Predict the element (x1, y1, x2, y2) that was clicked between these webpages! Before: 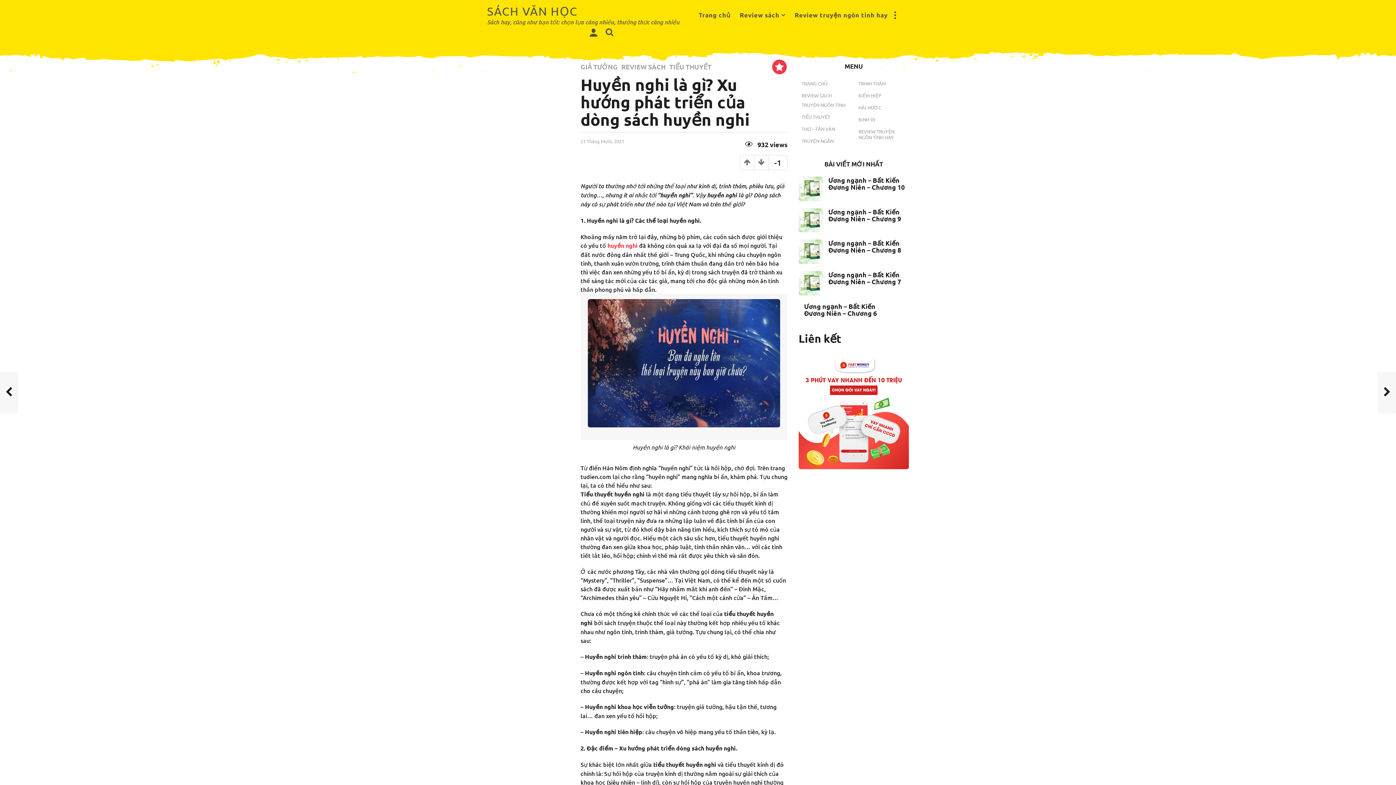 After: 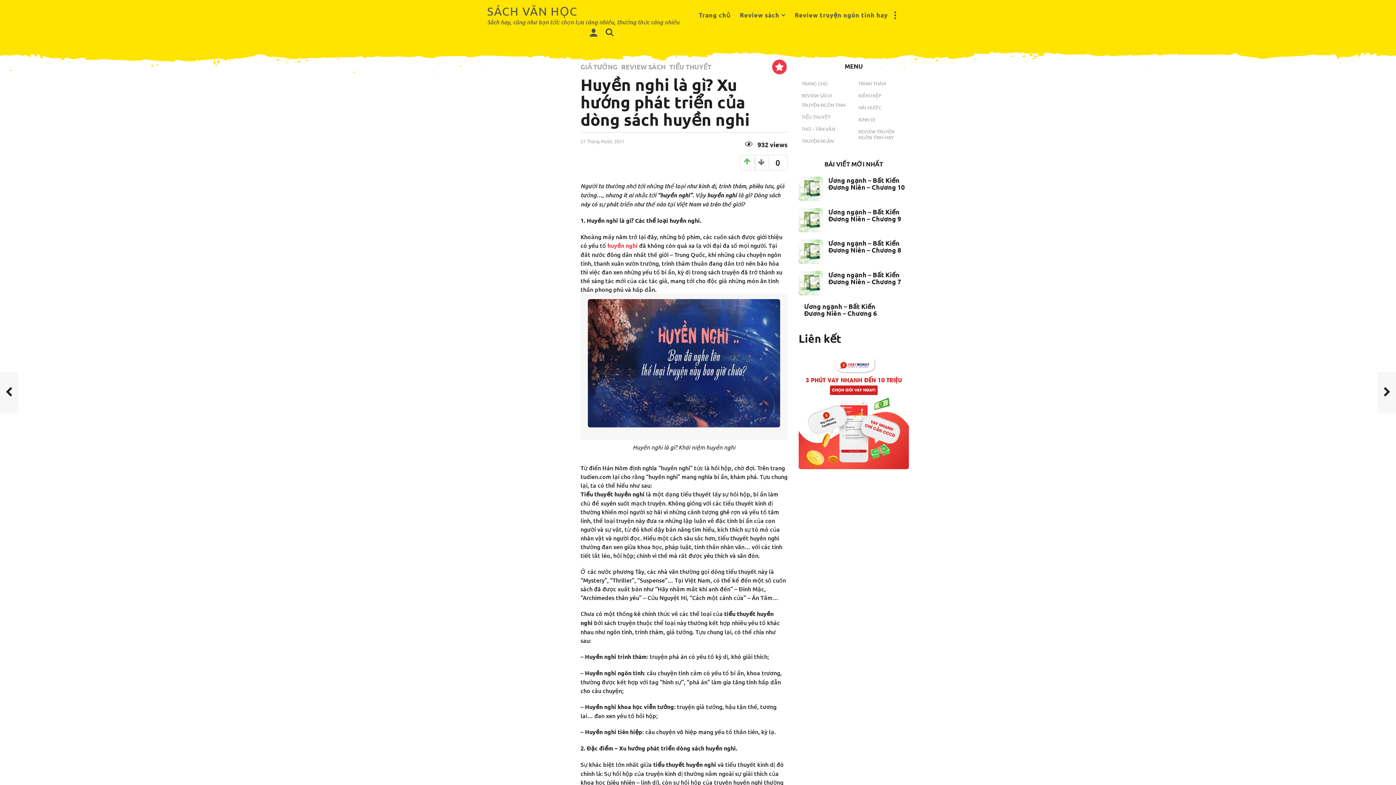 Action: bbox: (740, 155, 754, 169)